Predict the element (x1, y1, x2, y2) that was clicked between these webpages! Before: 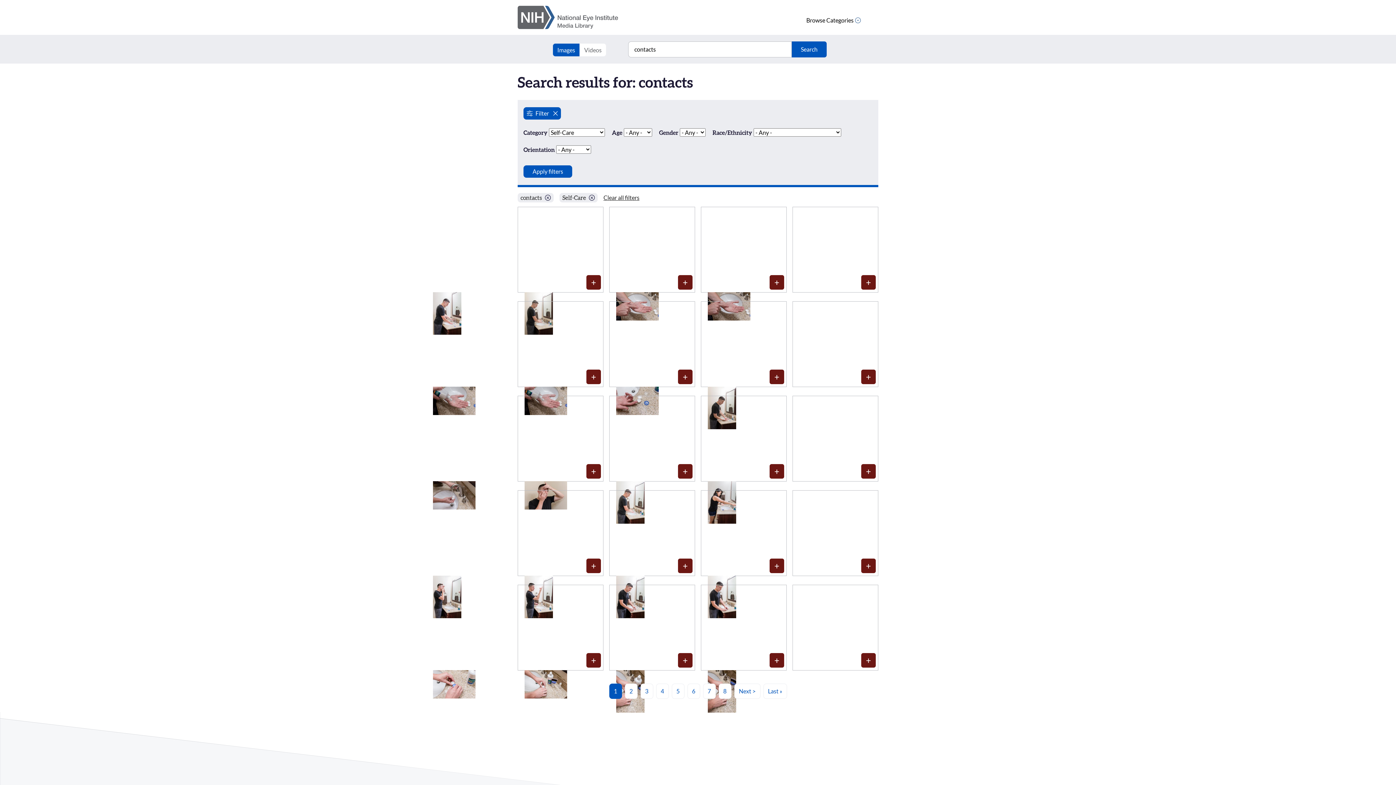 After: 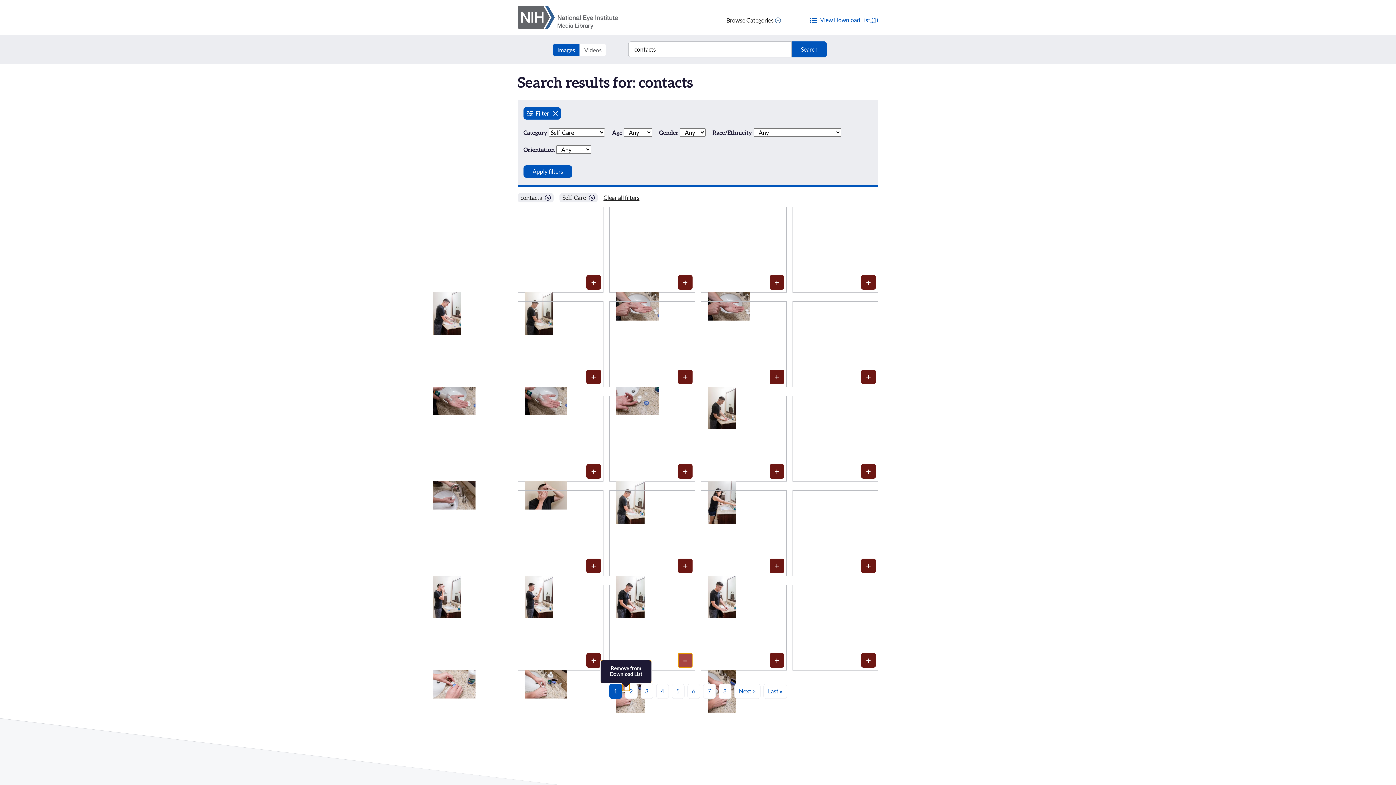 Action: bbox: (678, 653, 692, 667) label: Media item 195: Add to Download List